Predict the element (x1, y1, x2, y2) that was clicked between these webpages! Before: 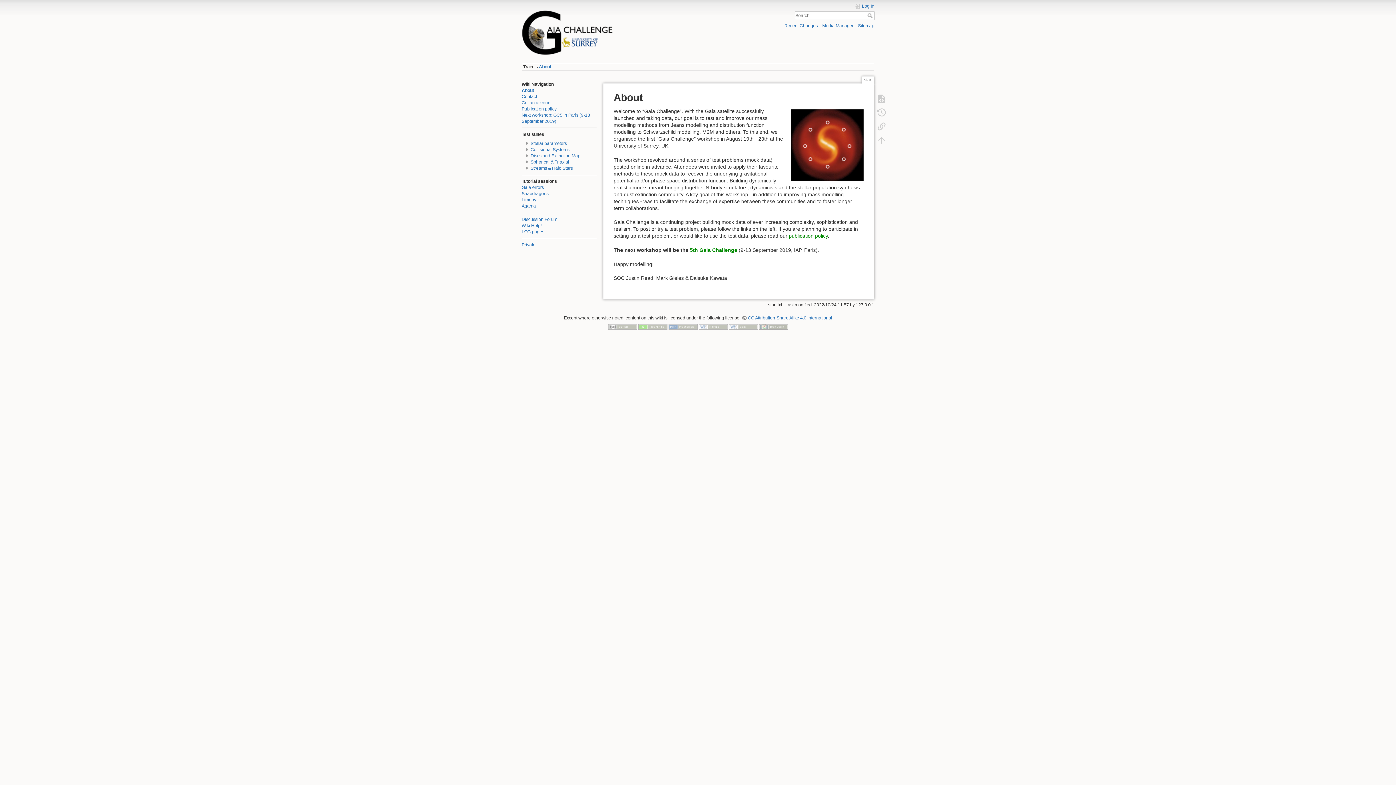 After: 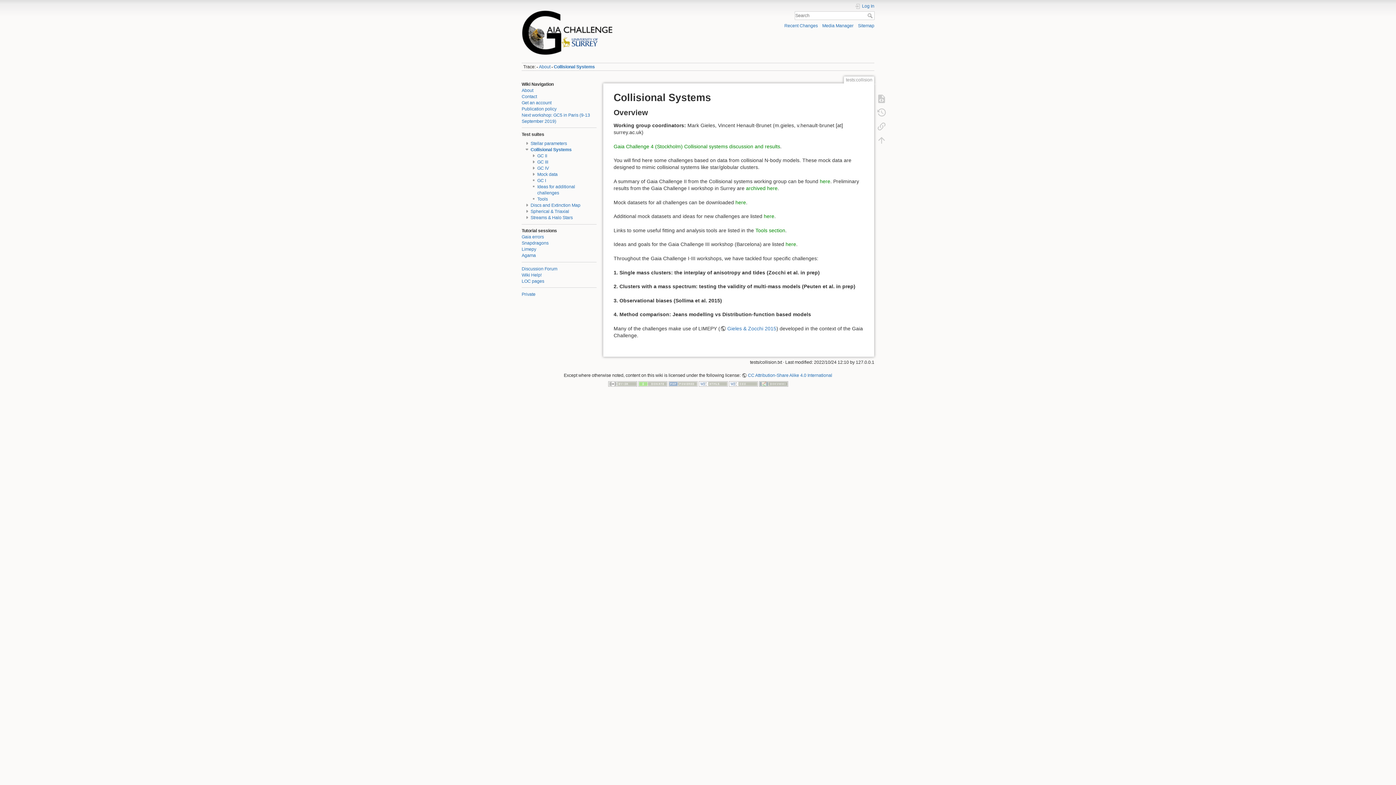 Action: label: Collisional Systems bbox: (530, 147, 569, 152)